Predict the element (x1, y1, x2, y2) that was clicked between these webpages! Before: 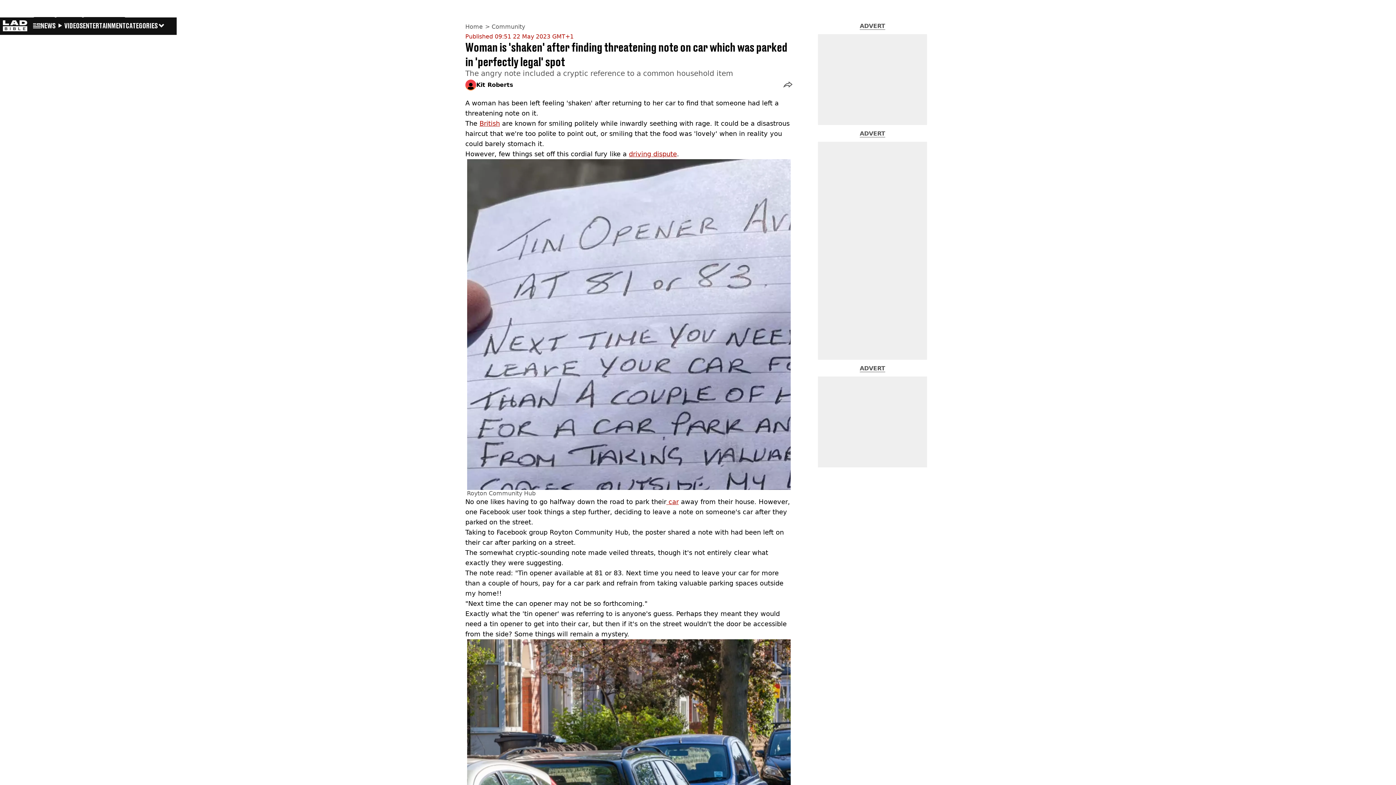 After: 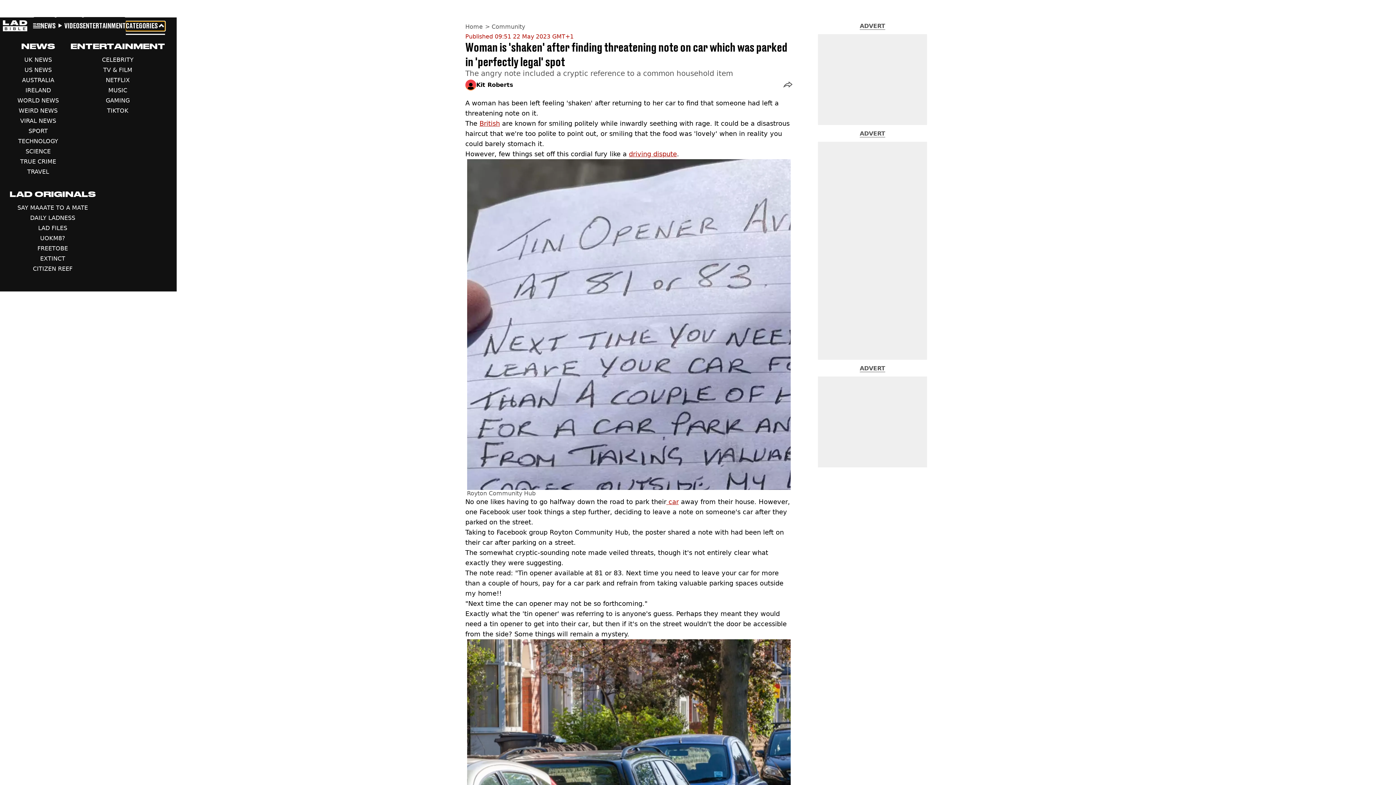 Action: label: CATEGORIES bbox: (125, 21, 165, 30)